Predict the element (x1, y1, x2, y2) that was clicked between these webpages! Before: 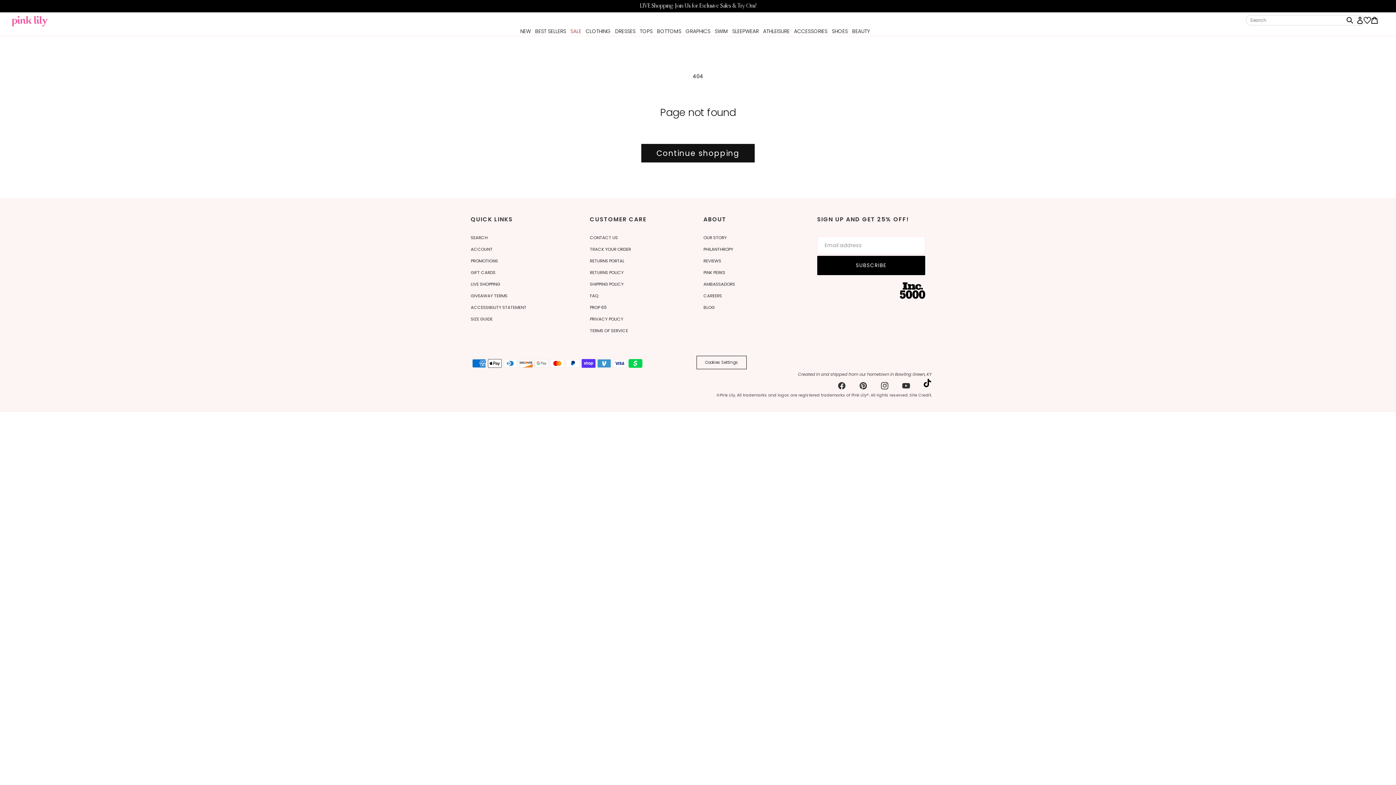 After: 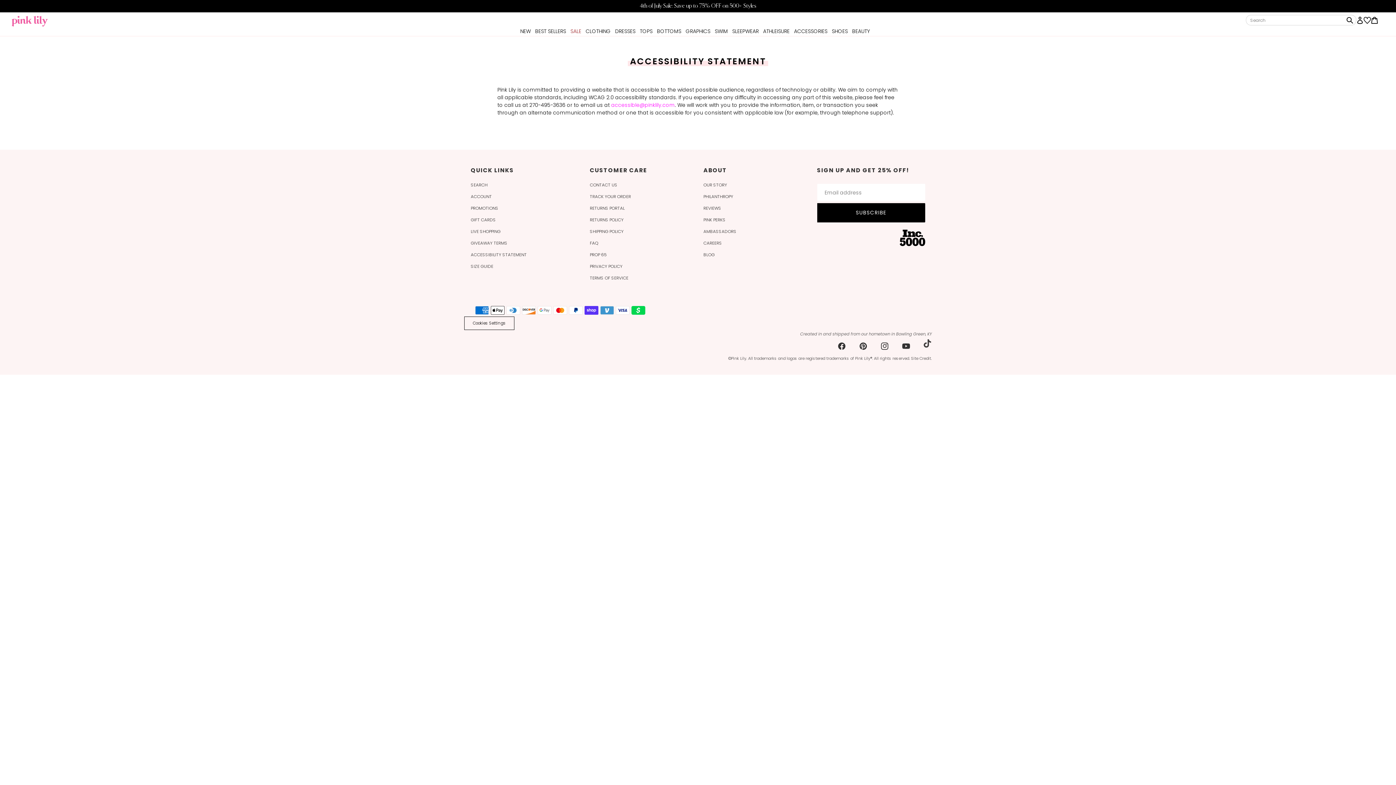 Action: label: Accessibility Statement bbox: (470, 304, 526, 310)